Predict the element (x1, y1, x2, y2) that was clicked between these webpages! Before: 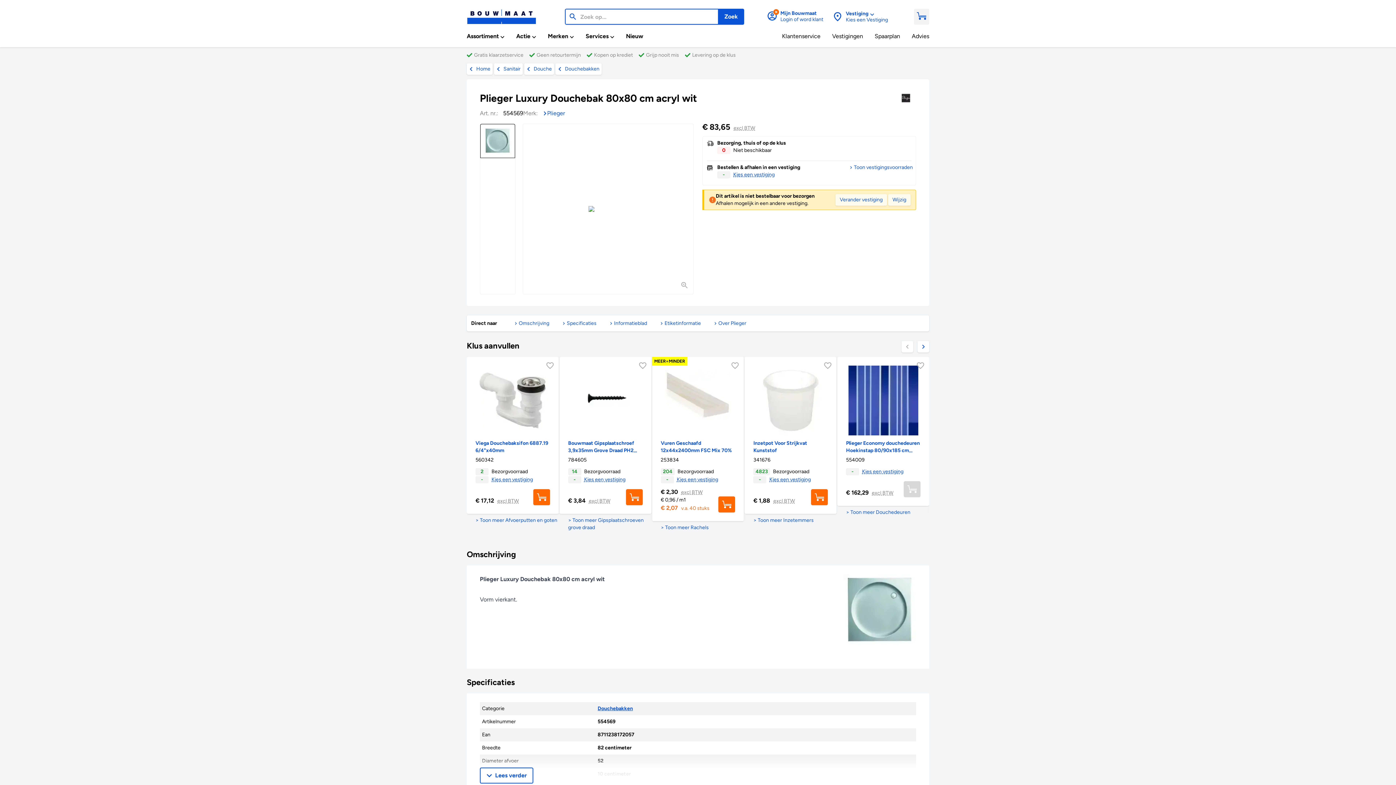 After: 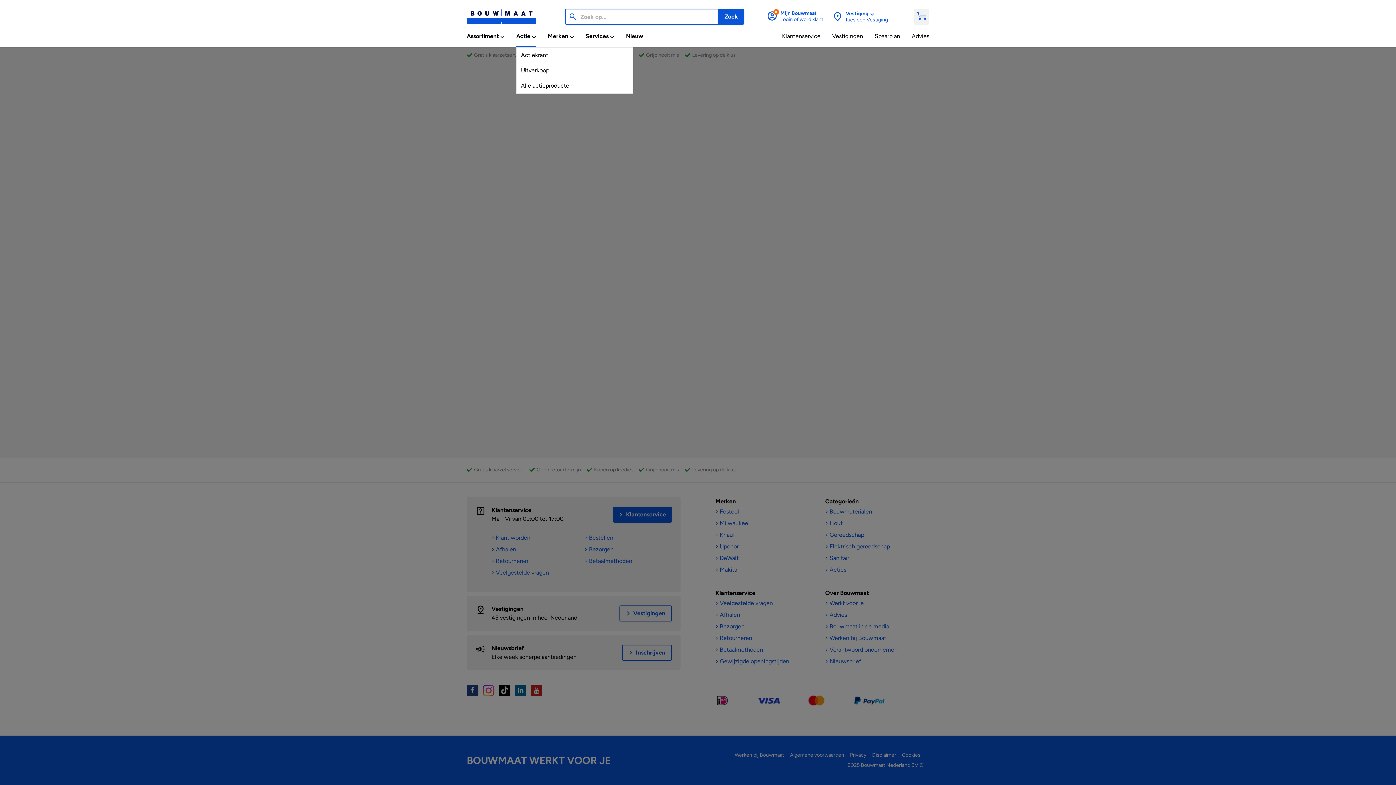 Action: label: Actie bbox: (516, 29, 536, 47)